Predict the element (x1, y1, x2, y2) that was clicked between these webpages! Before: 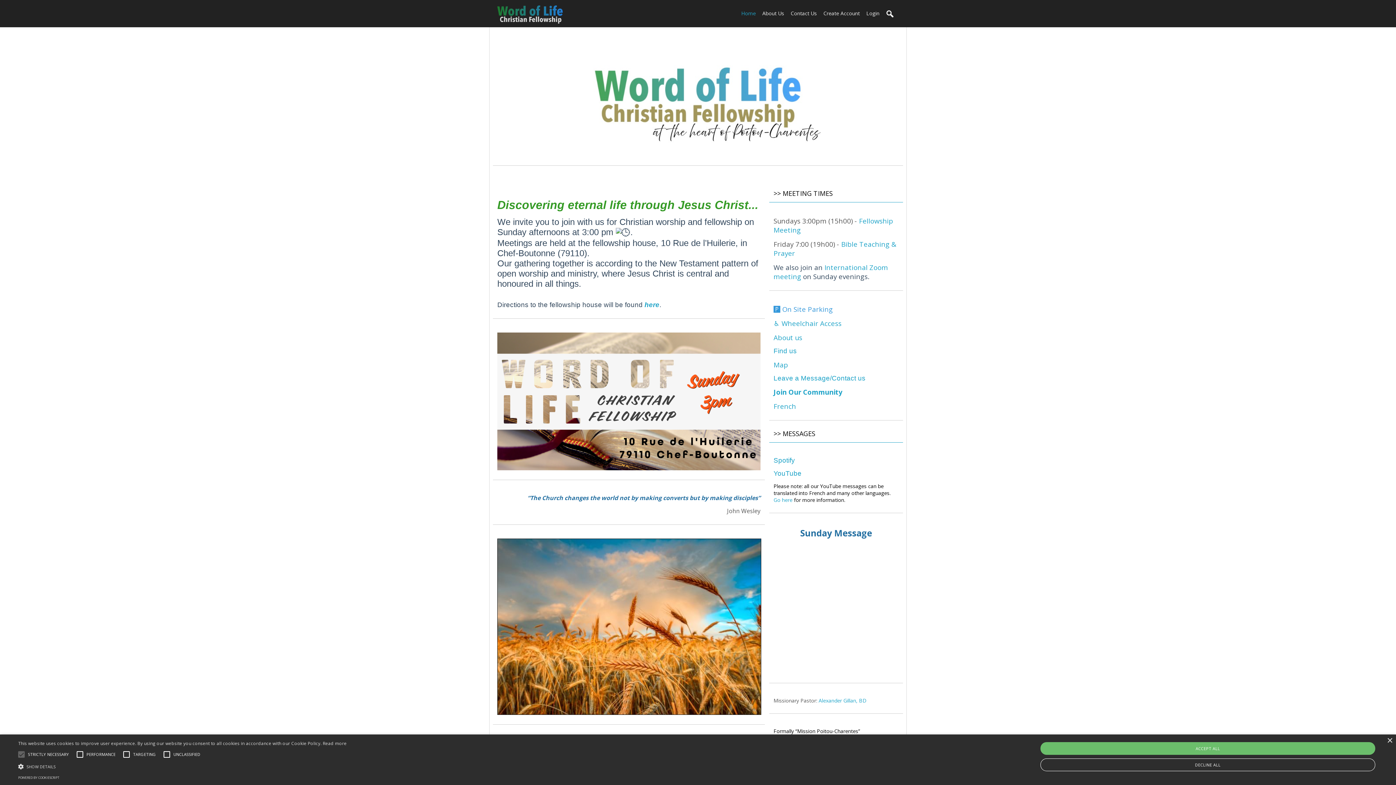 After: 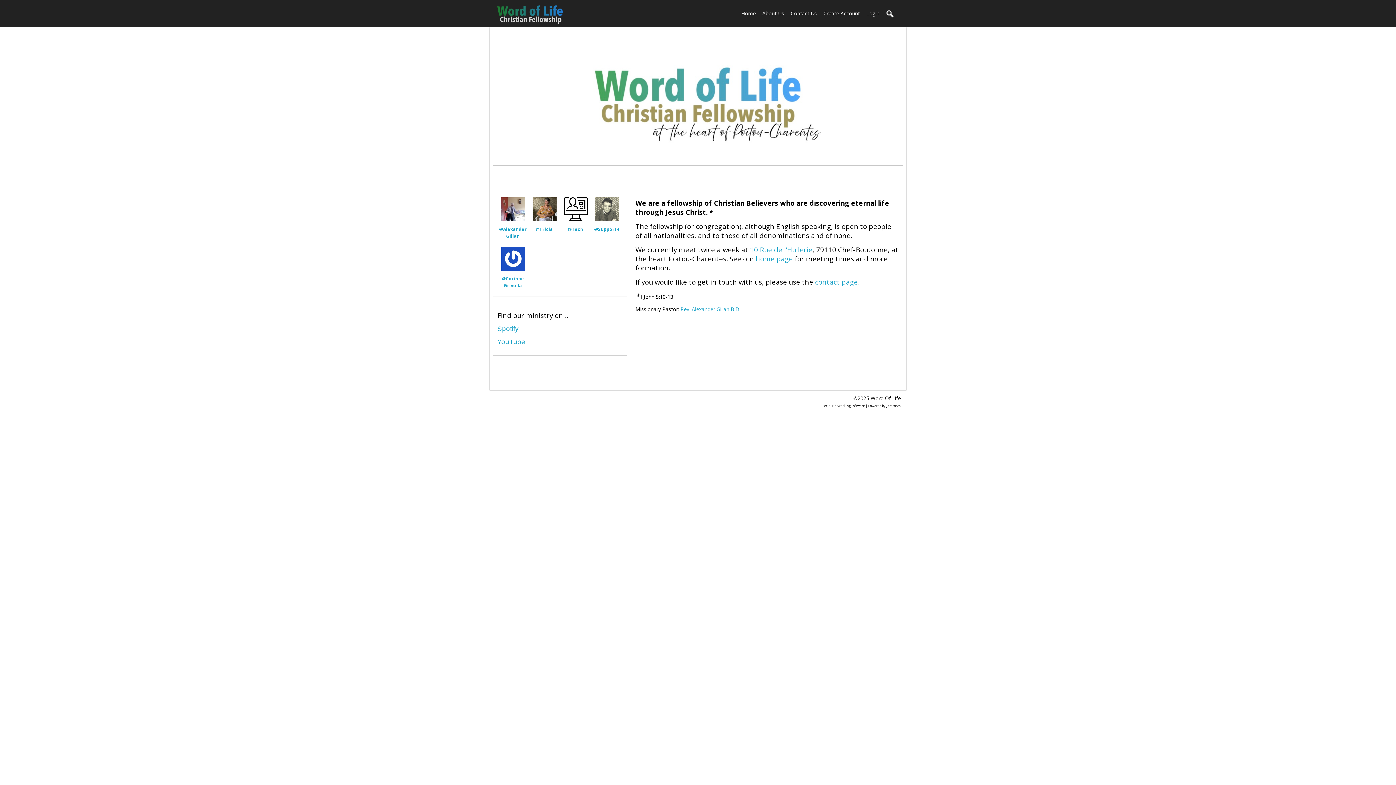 Action: label: About Us bbox: (759, 8, 787, 17)